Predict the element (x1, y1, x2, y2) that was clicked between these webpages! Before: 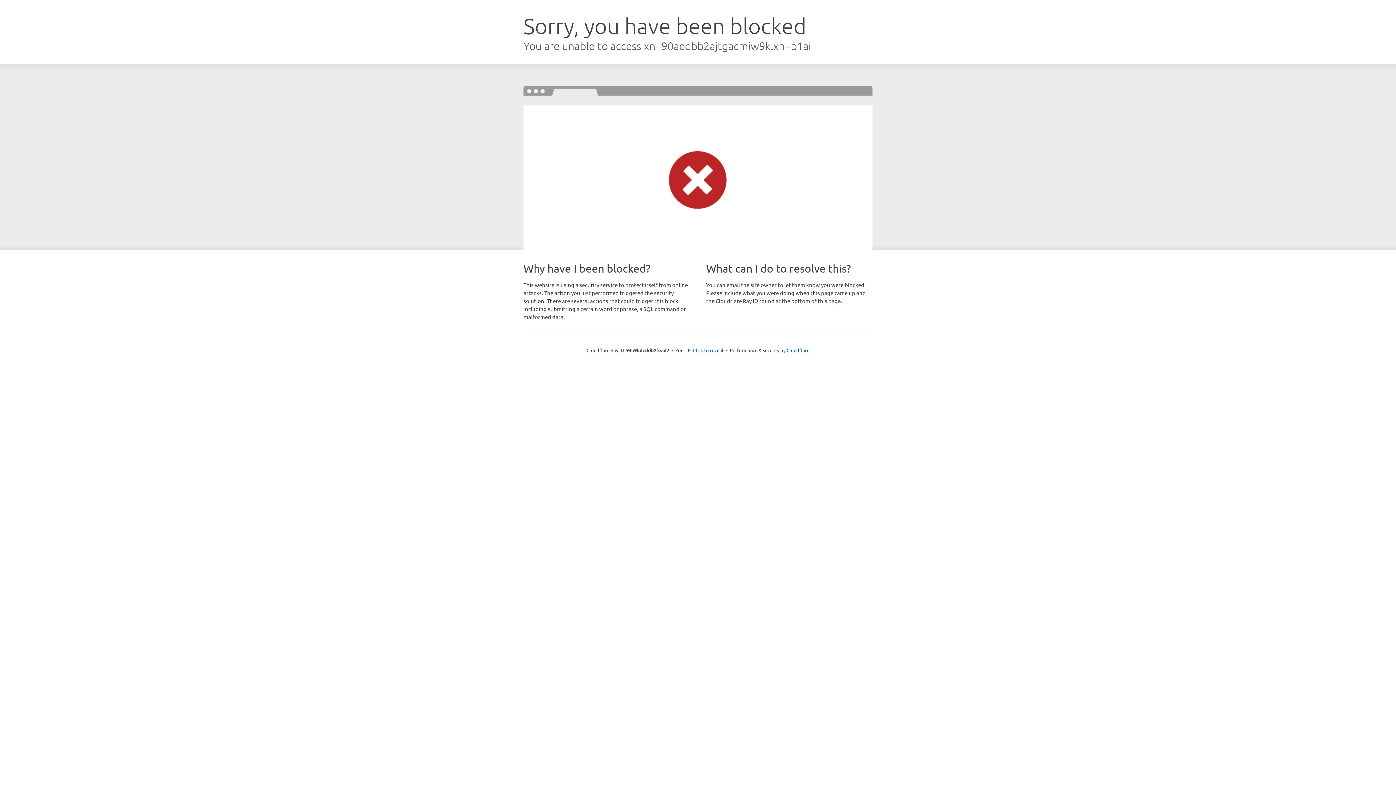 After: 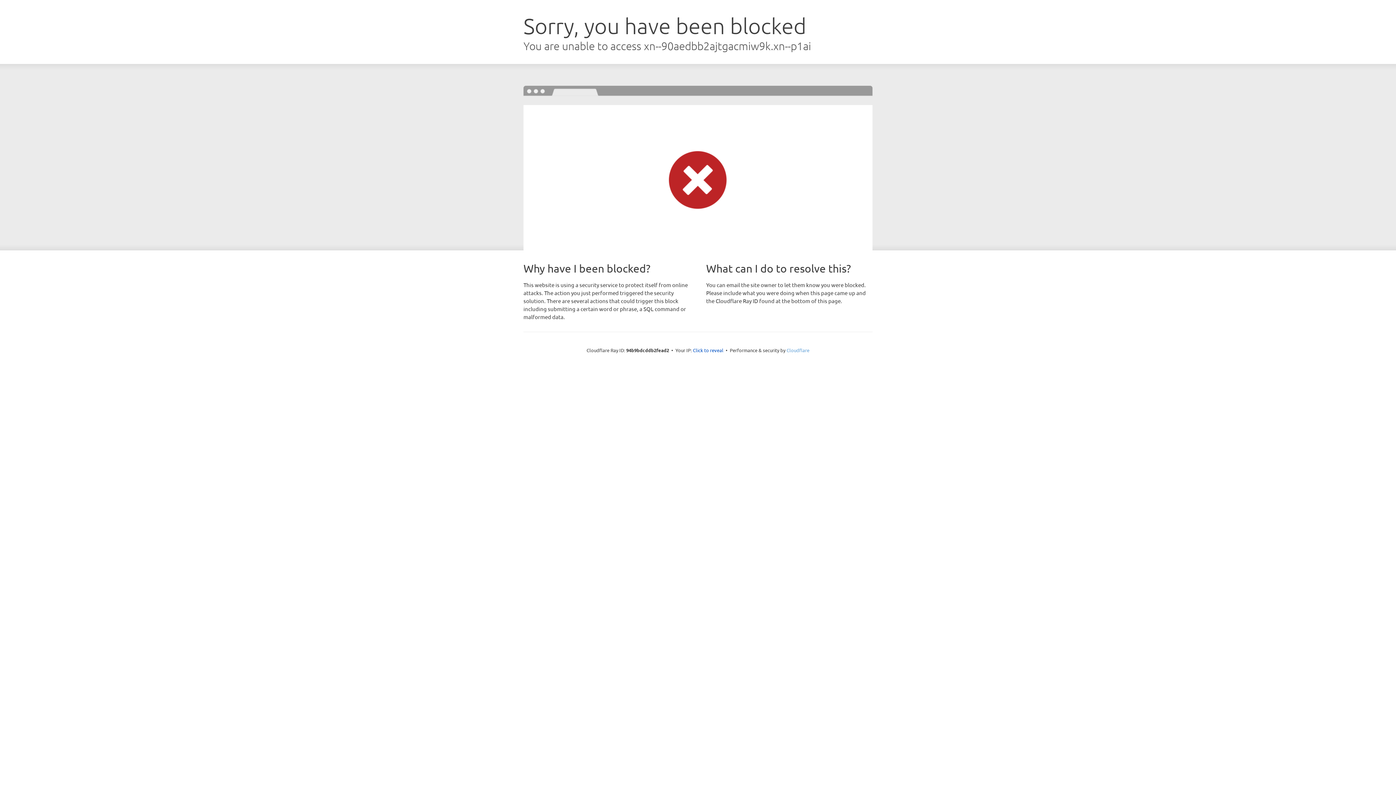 Action: label: Cloudflare bbox: (786, 347, 809, 353)